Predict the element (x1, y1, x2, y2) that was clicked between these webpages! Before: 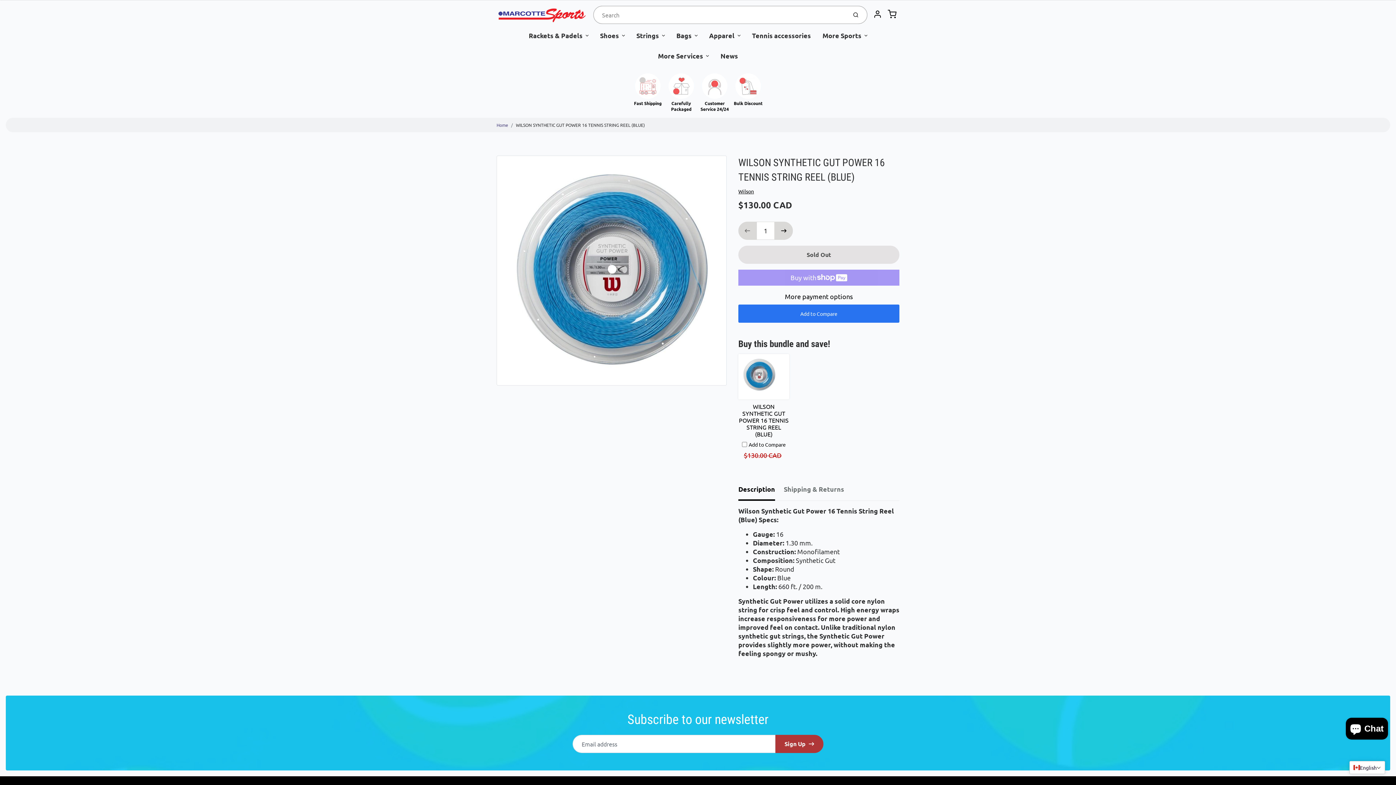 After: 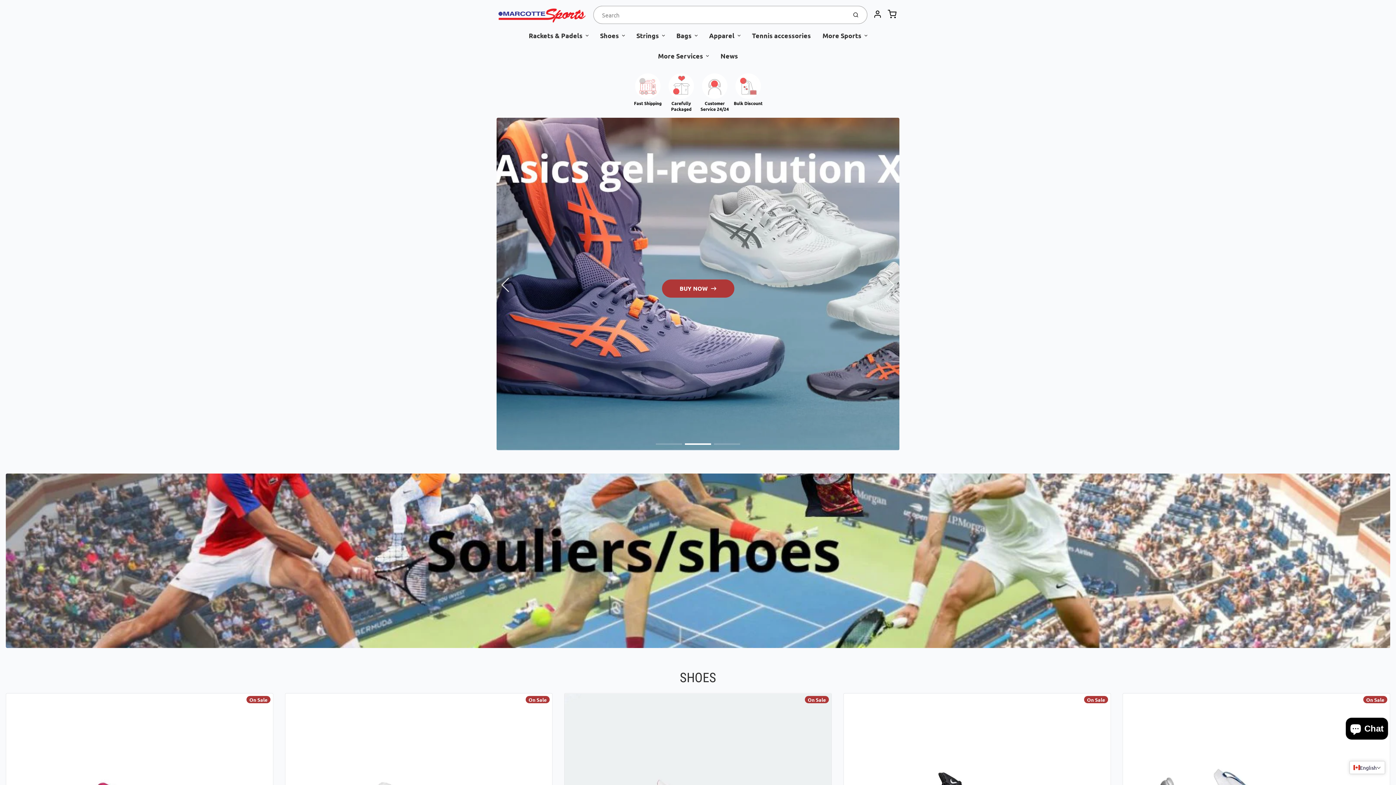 Action: bbox: (496, 120, 508, 129) label: Home